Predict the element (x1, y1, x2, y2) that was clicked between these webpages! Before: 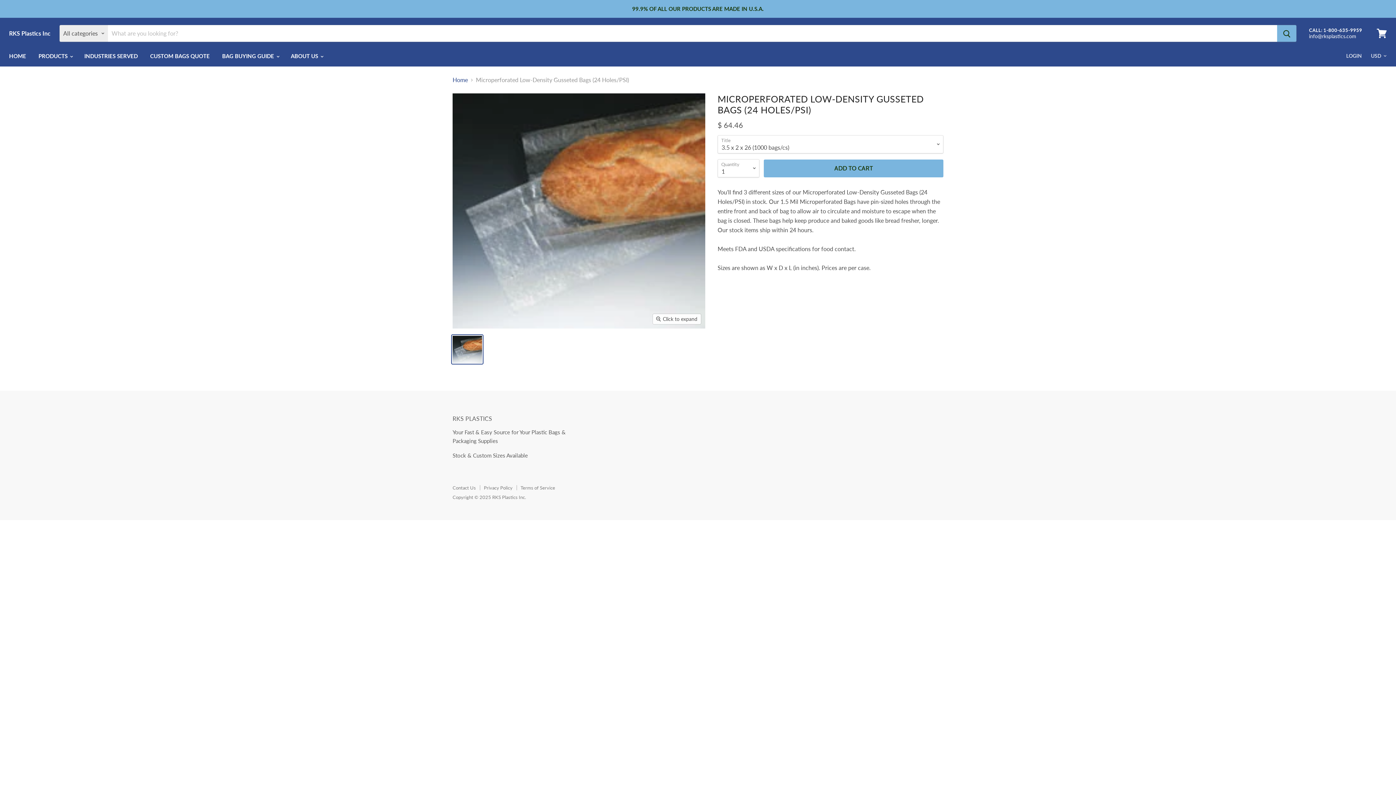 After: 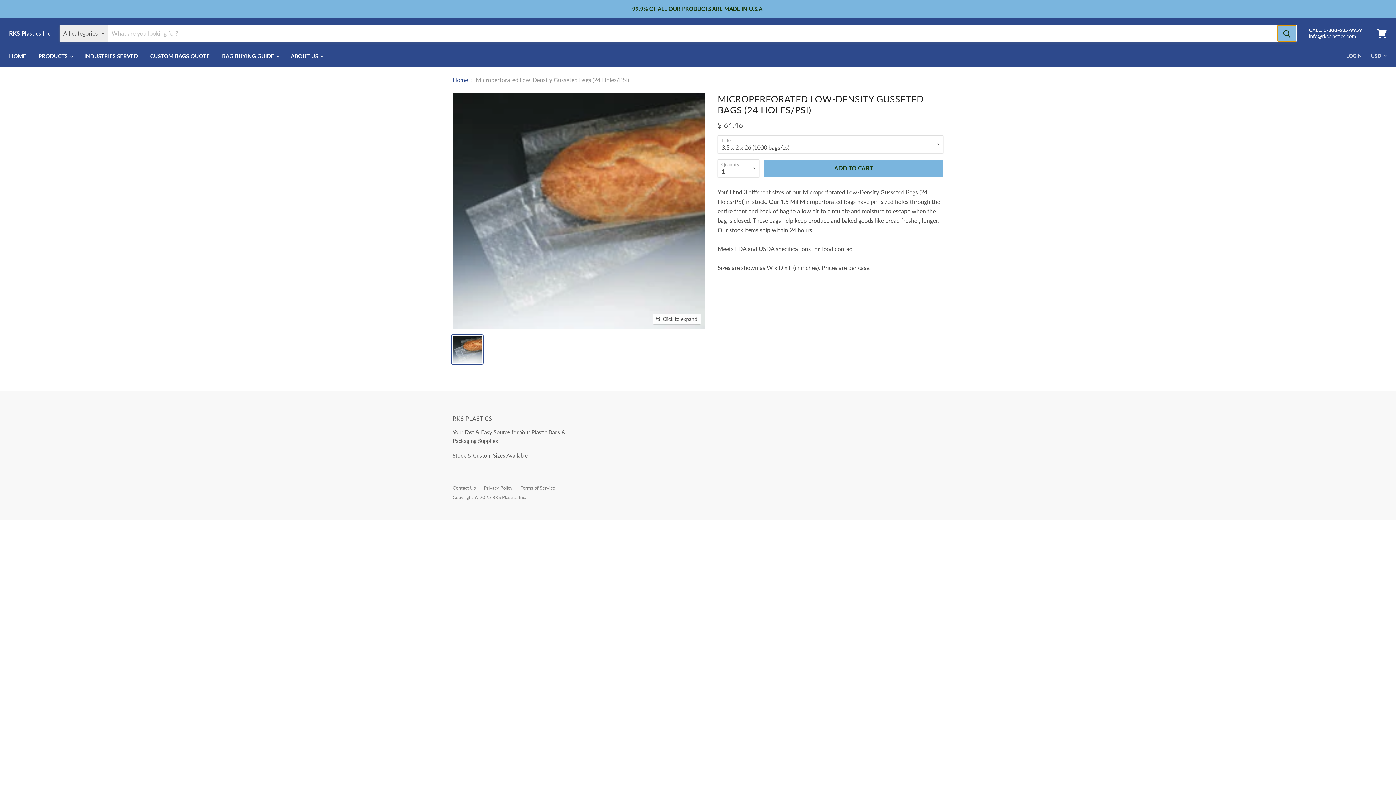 Action: bbox: (1277, 25, 1296, 41) label: Search